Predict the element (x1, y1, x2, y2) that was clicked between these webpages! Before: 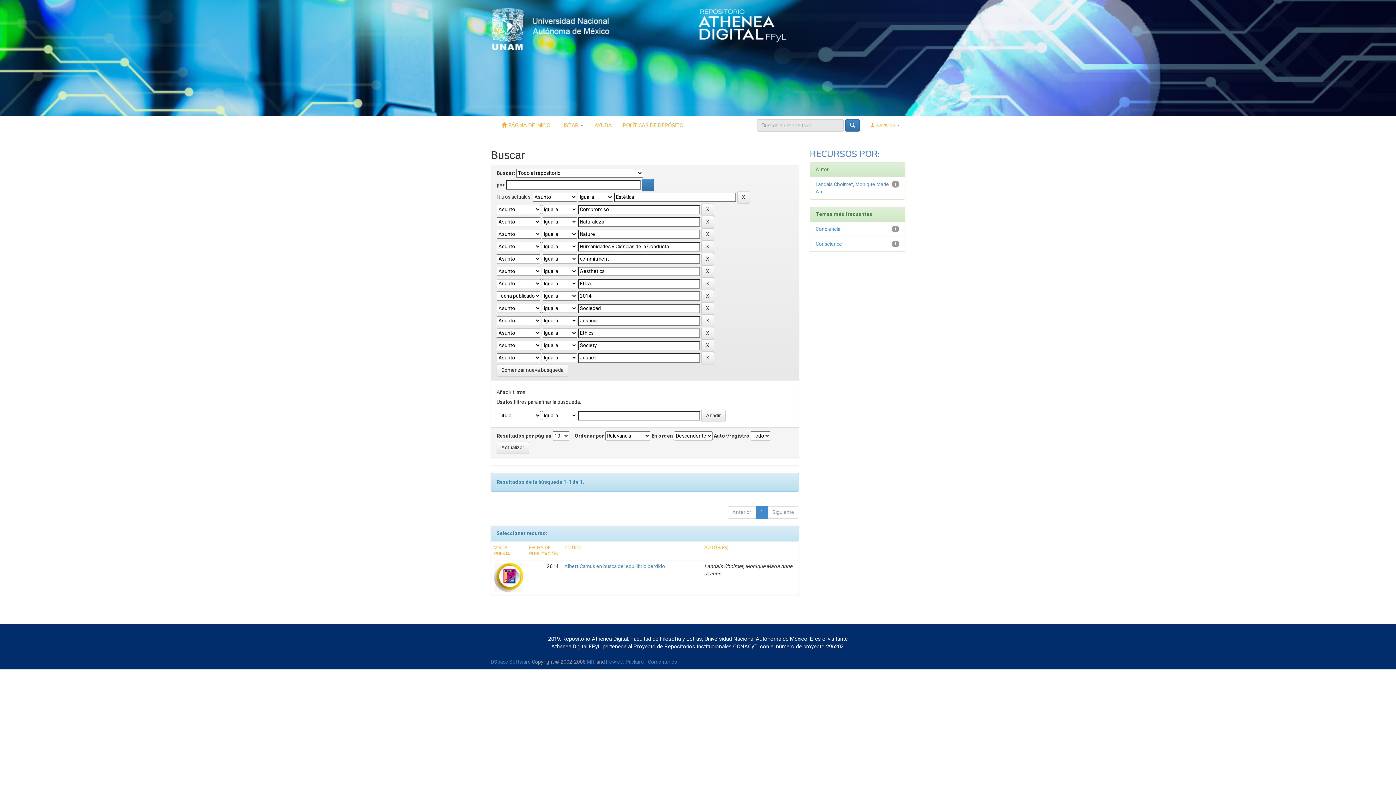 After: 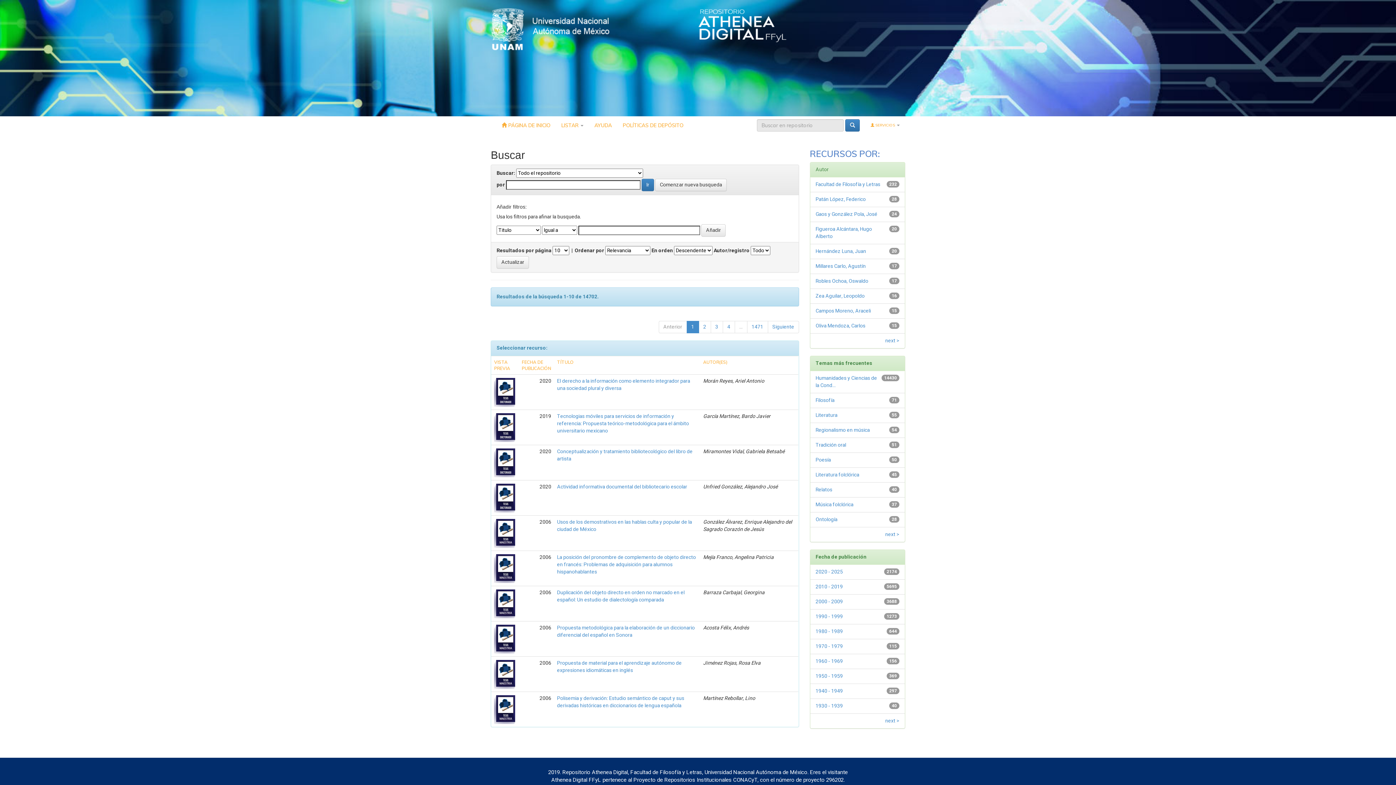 Action: label: Comenzar nueva busqueda bbox: (496, 364, 568, 376)